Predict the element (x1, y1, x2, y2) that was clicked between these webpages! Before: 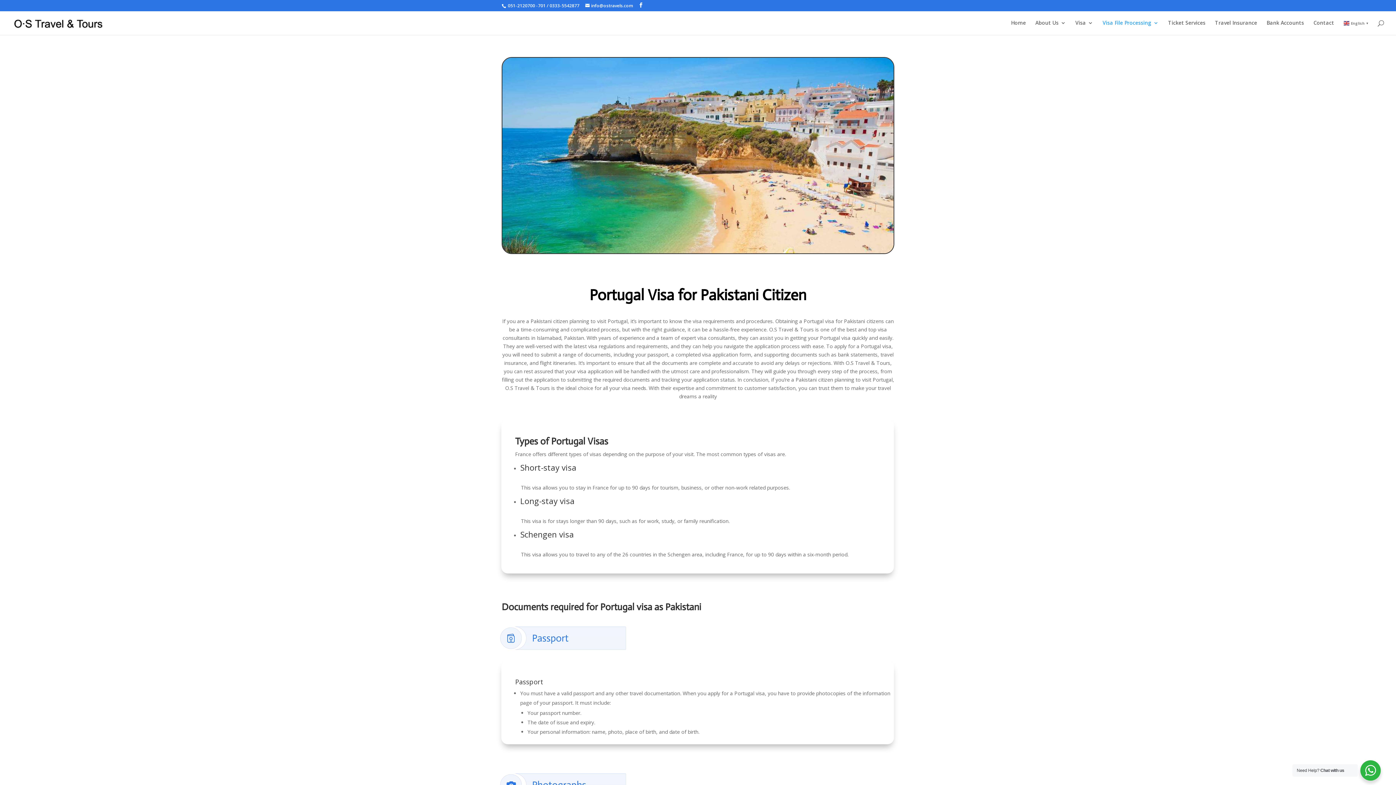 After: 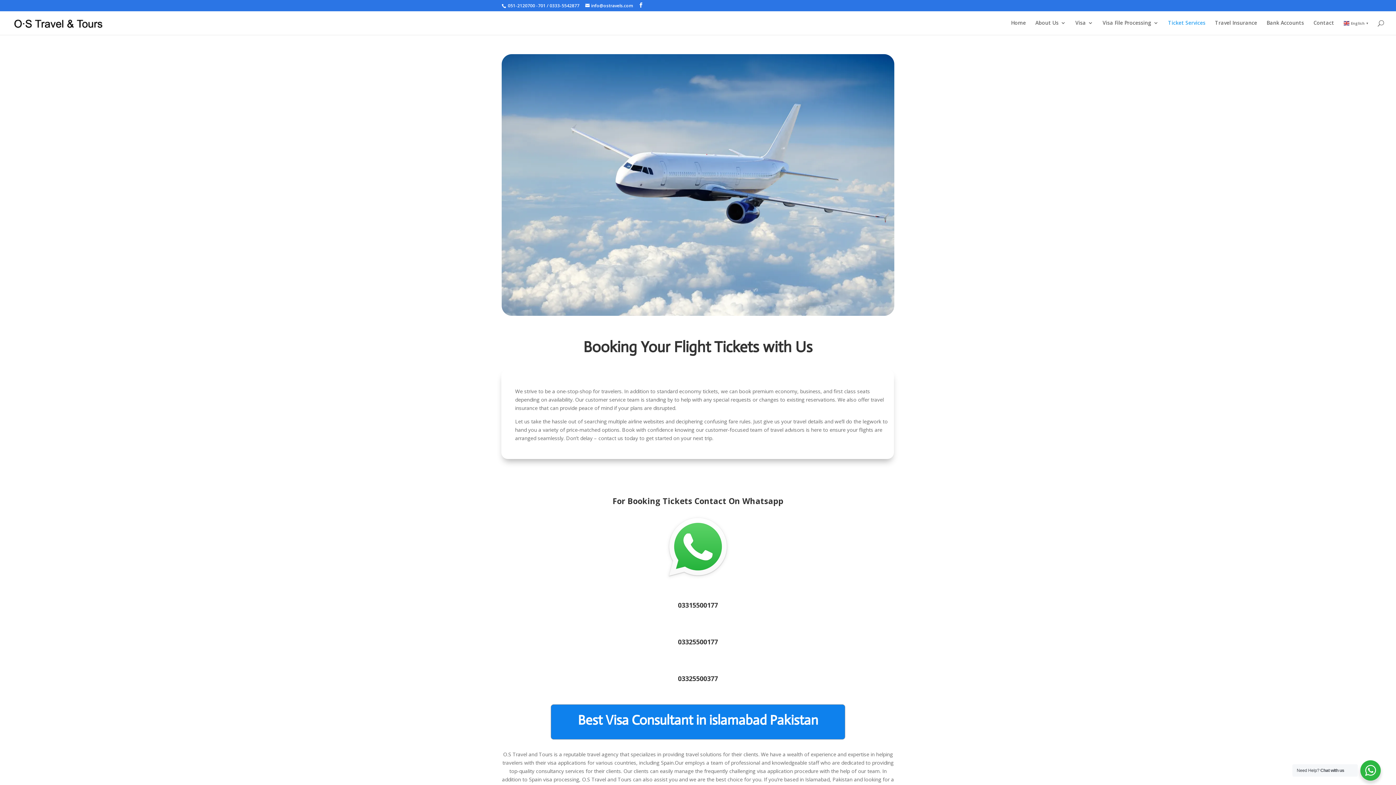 Action: label: Ticket Services bbox: (1168, 20, 1205, 34)